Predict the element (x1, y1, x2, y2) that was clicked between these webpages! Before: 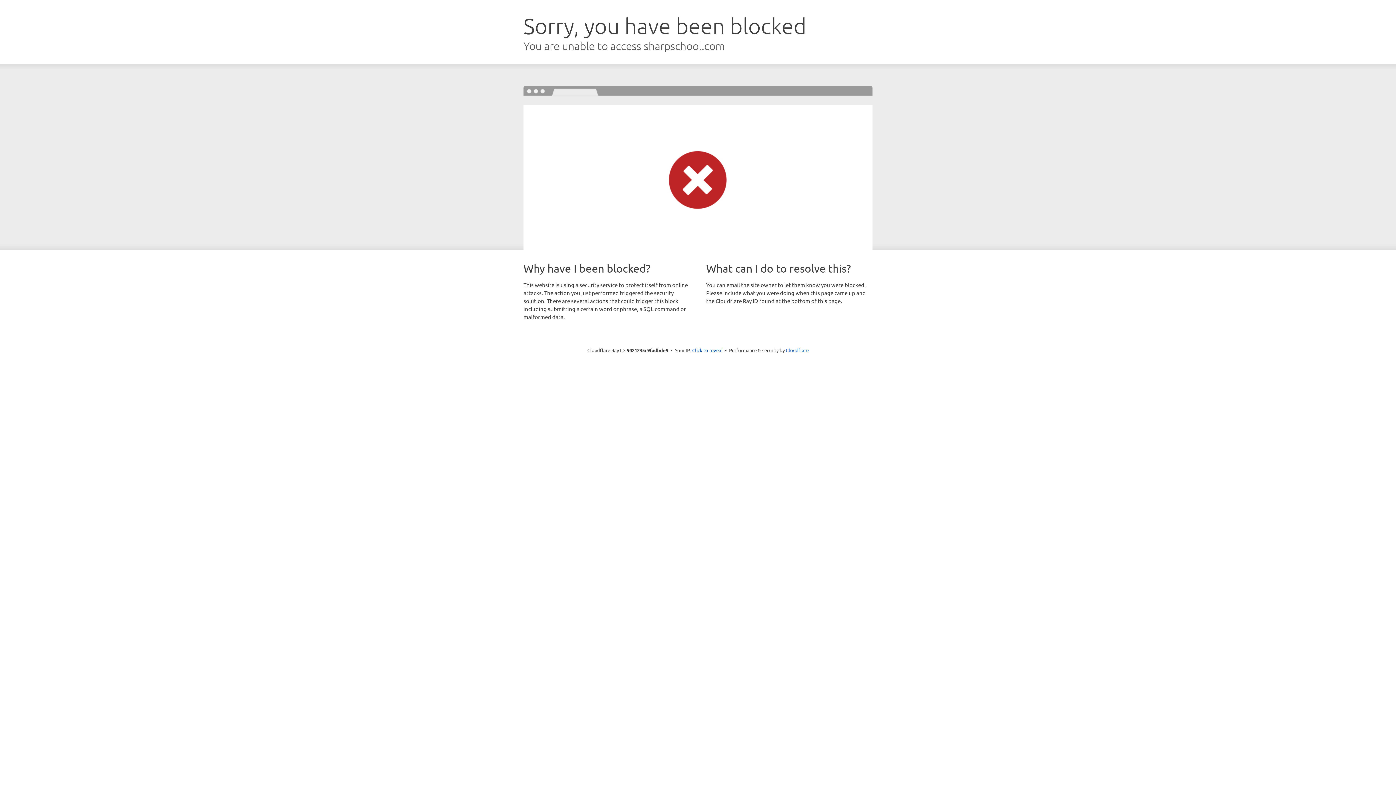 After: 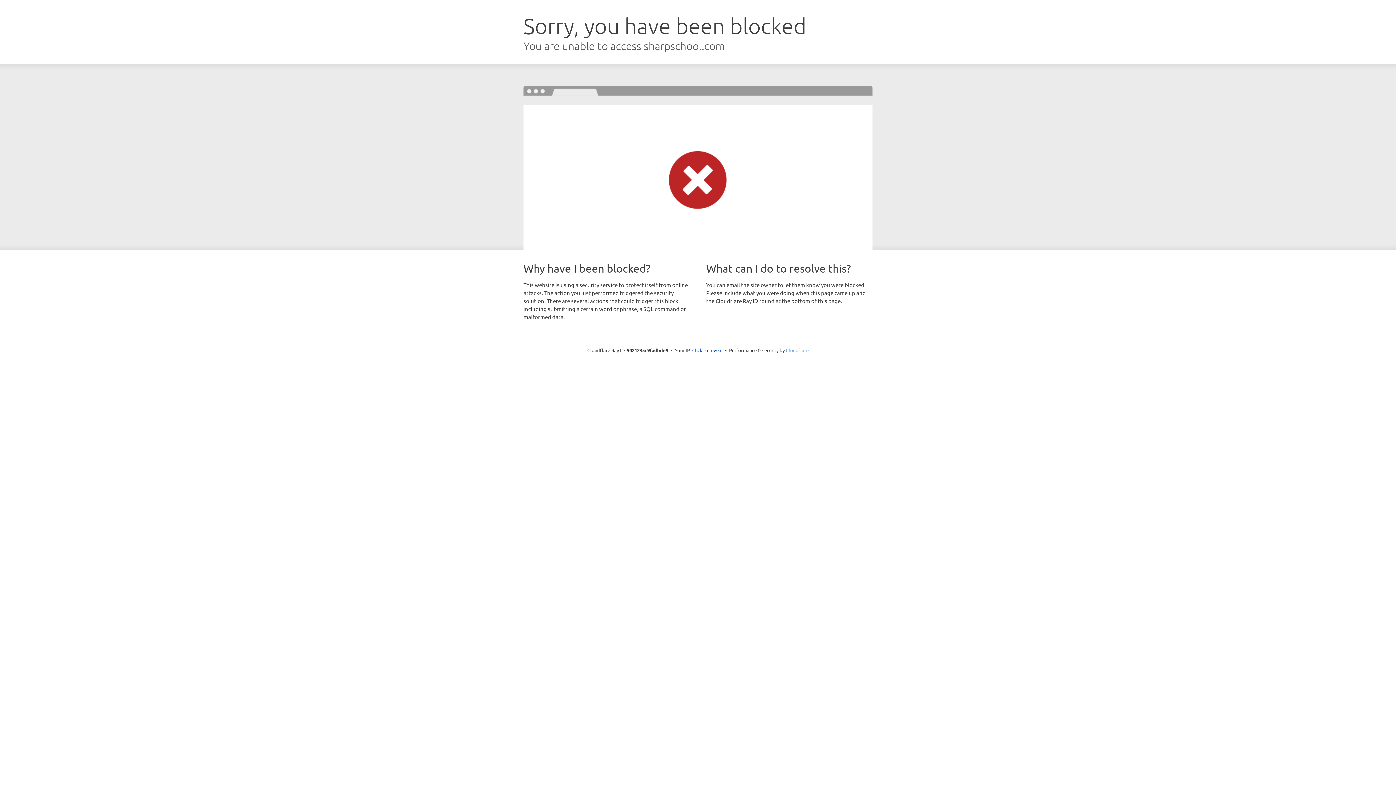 Action: bbox: (786, 347, 808, 353) label: Cloudflare